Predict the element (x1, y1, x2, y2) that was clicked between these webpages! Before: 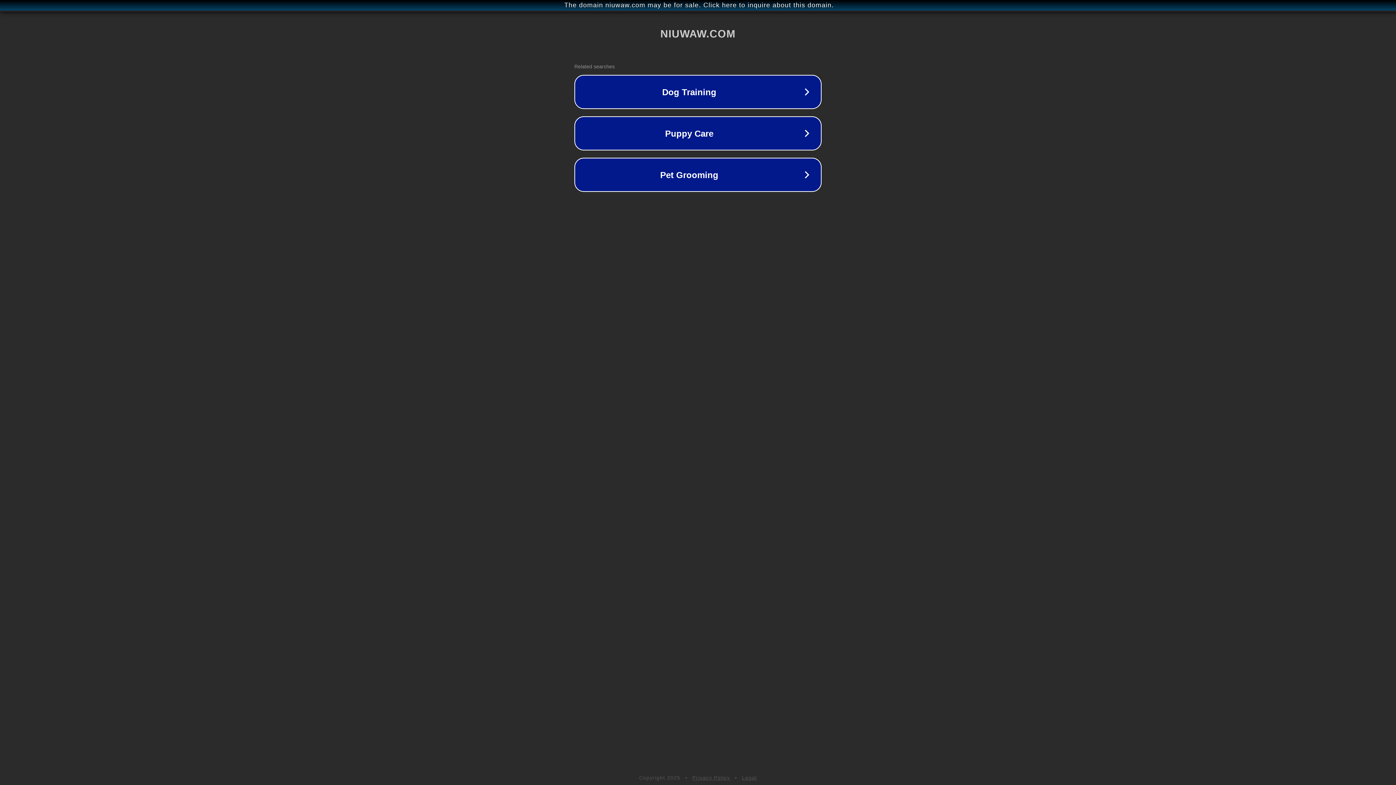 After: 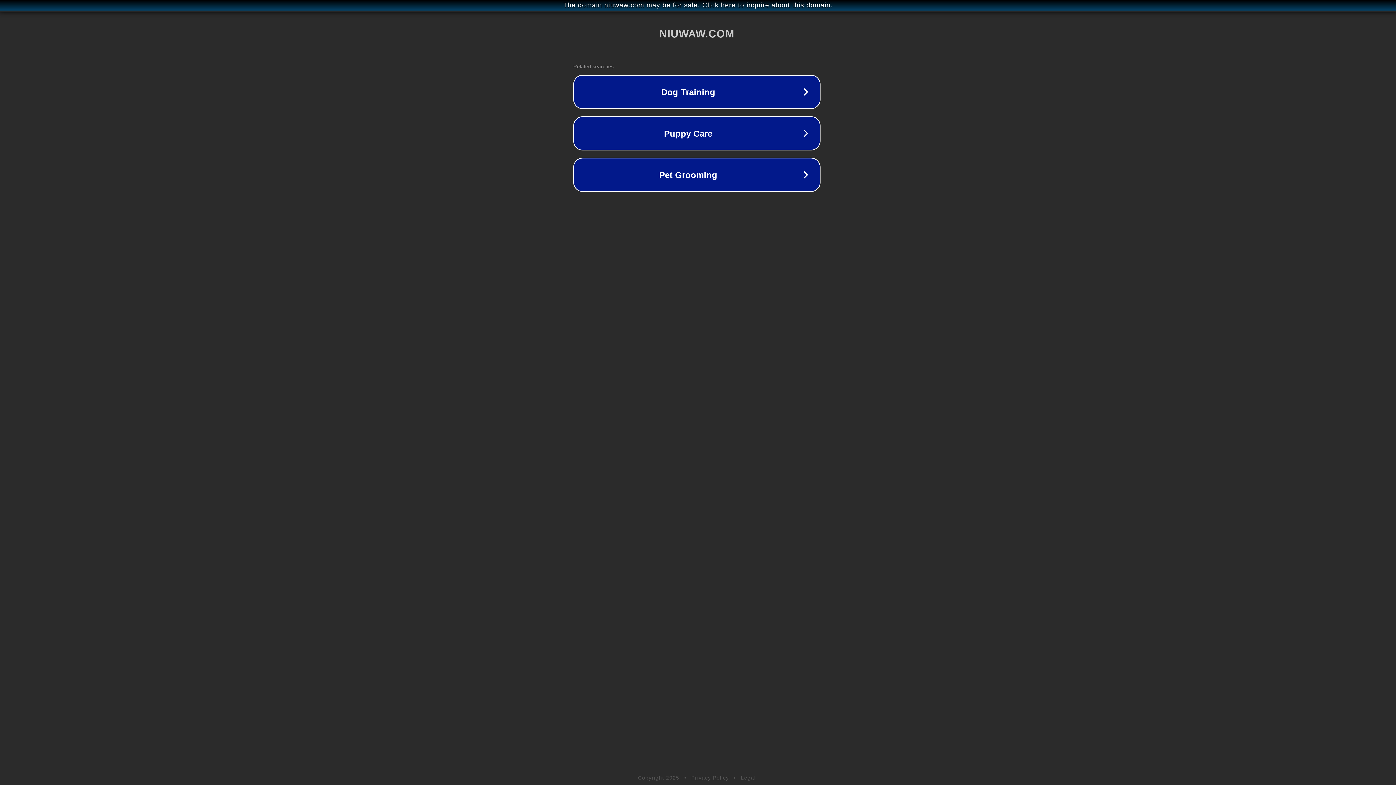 Action: bbox: (1, 1, 1397, 9) label: The domain niuwaw.com may be for sale. Click here to inquire about this domain.